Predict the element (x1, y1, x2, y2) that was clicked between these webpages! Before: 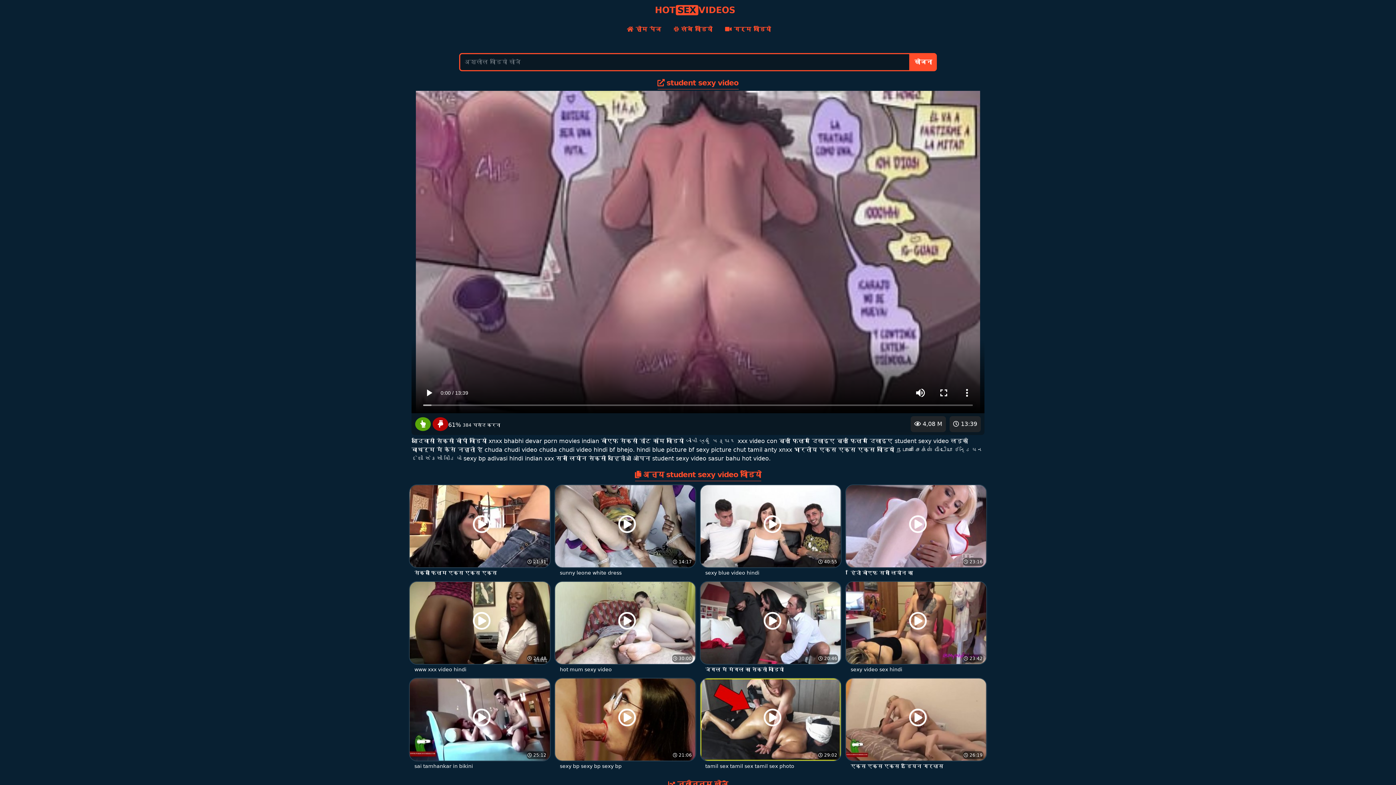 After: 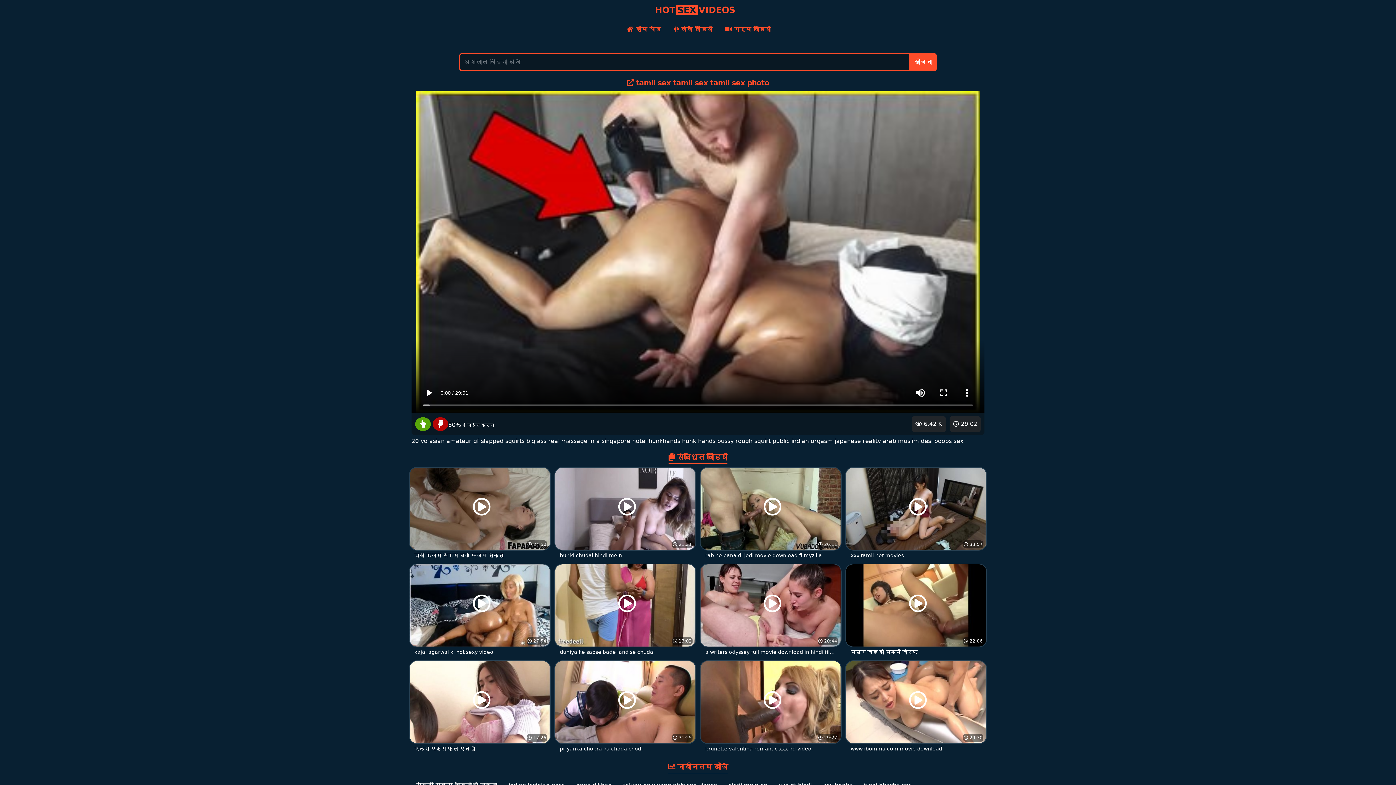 Action: bbox: (700, 716, 841, 771) label:  29:02
 6,42 K
tamil sex tamil sex tamil sex photo